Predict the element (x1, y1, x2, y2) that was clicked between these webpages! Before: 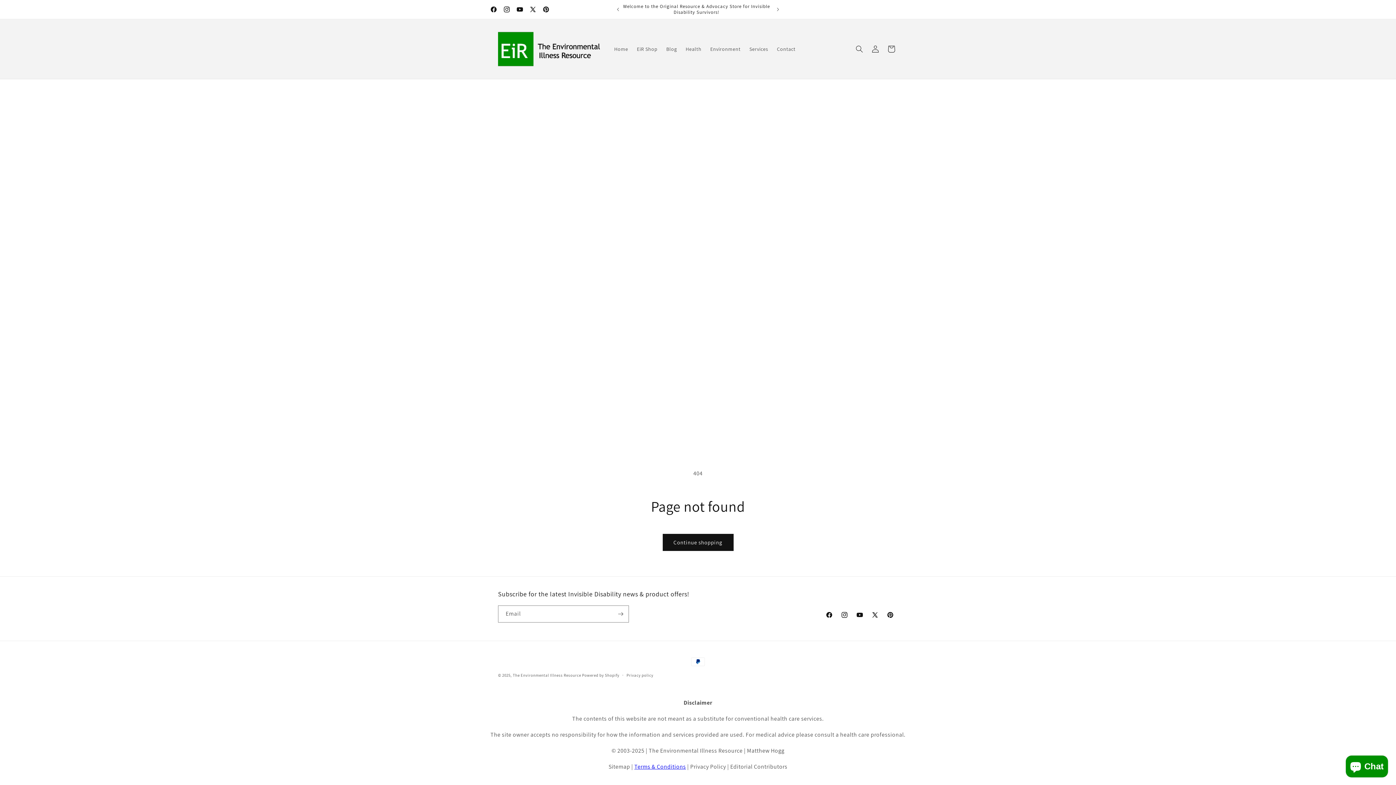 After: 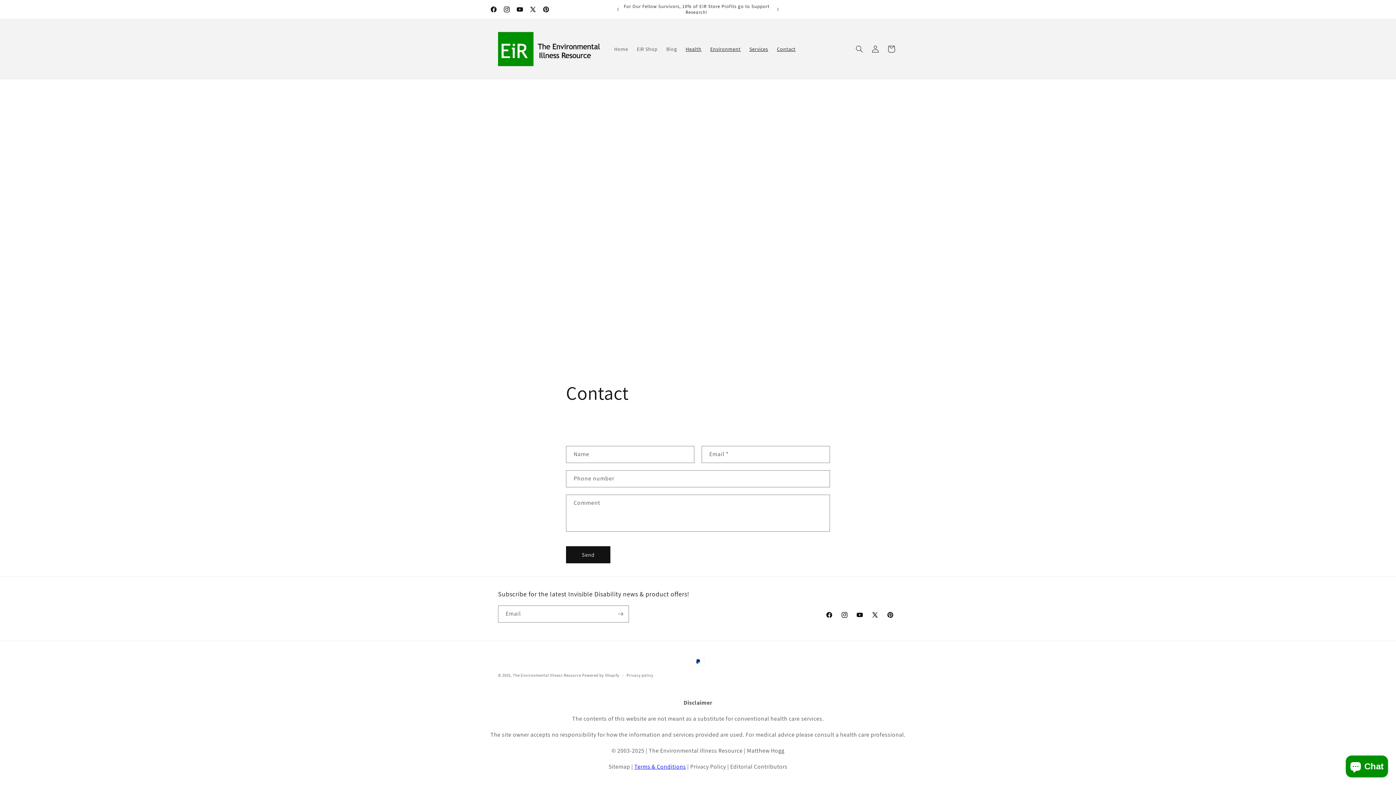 Action: label: Environment bbox: (706, 41, 745, 56)